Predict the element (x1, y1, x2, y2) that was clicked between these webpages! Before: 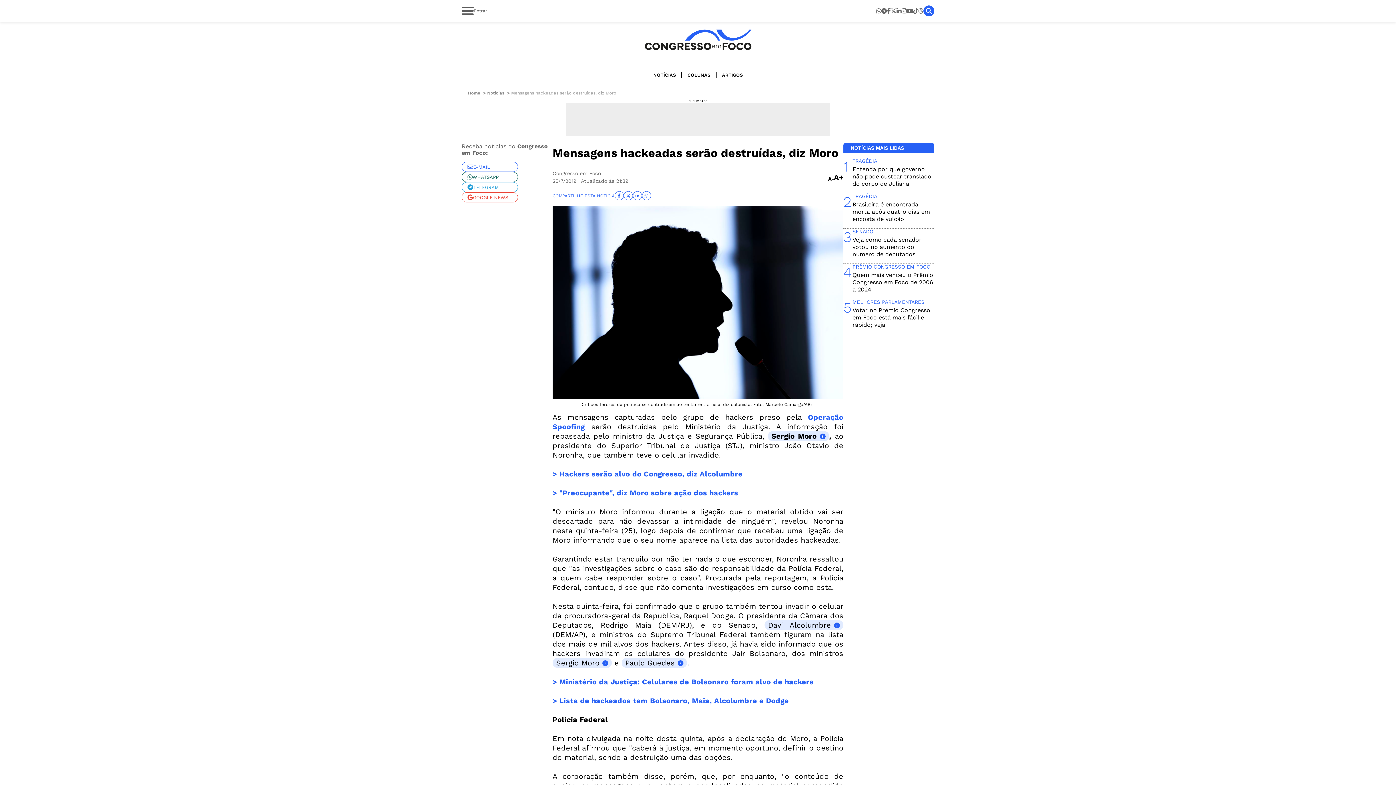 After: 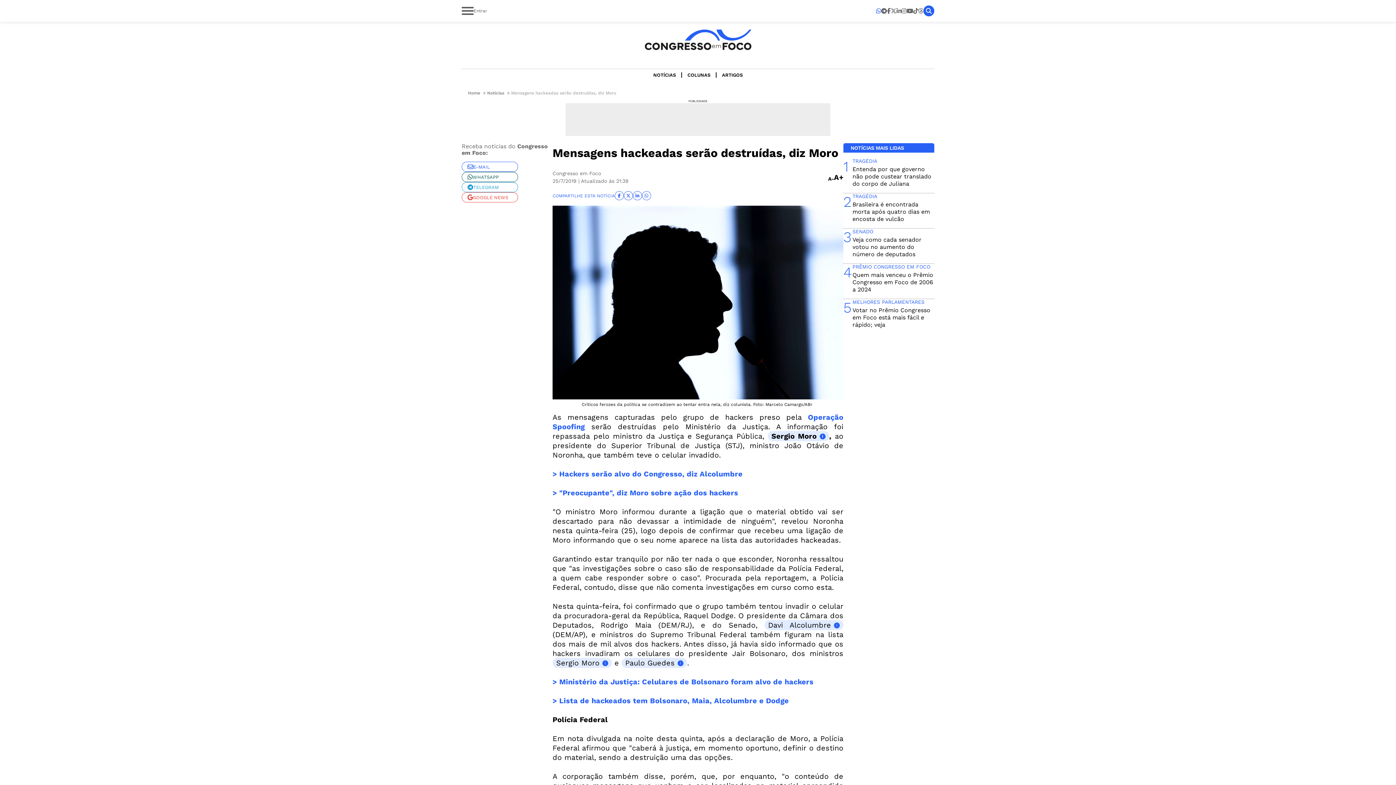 Action: bbox: (876, 7, 881, 14)